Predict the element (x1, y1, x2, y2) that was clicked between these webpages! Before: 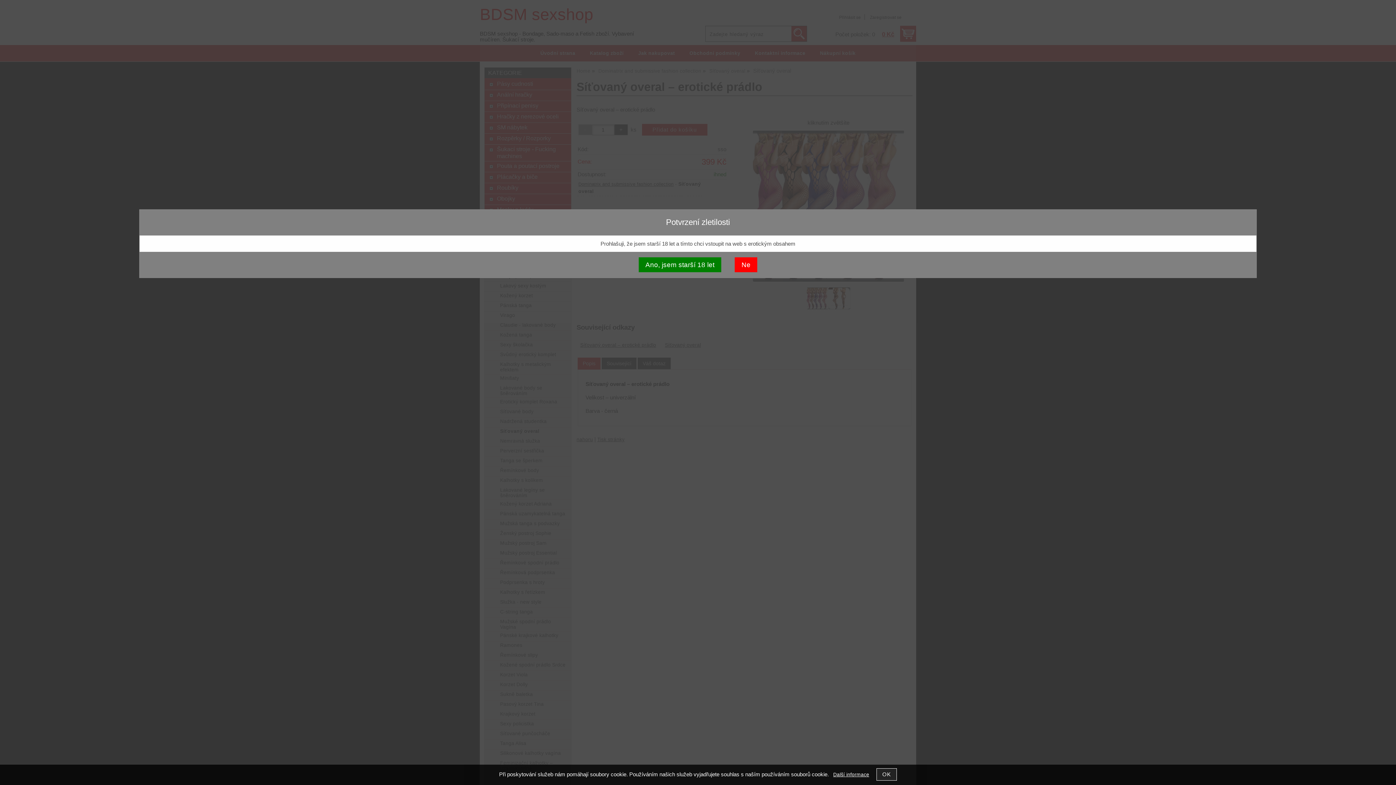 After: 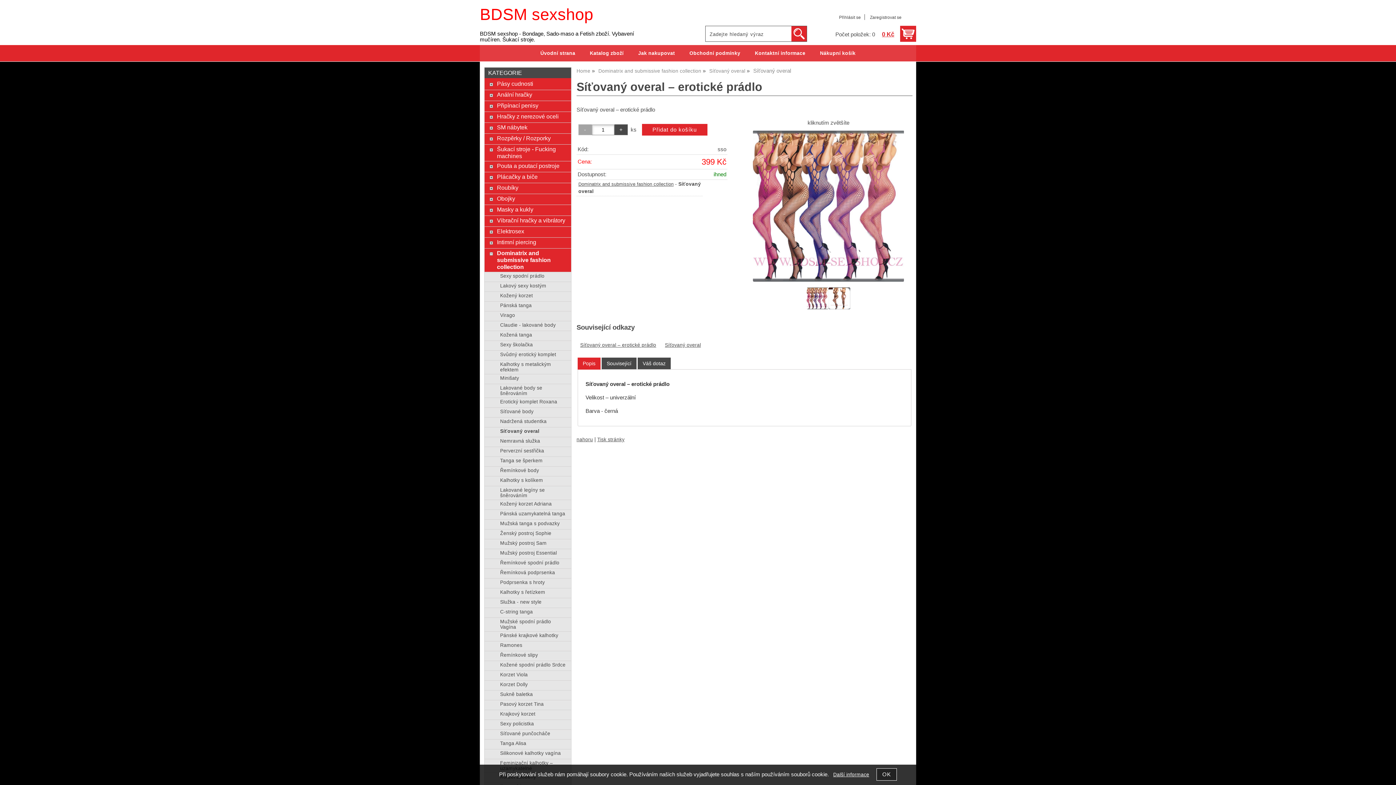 Action: label: Ano, jsem starší 18 let bbox: (638, 257, 721, 272)